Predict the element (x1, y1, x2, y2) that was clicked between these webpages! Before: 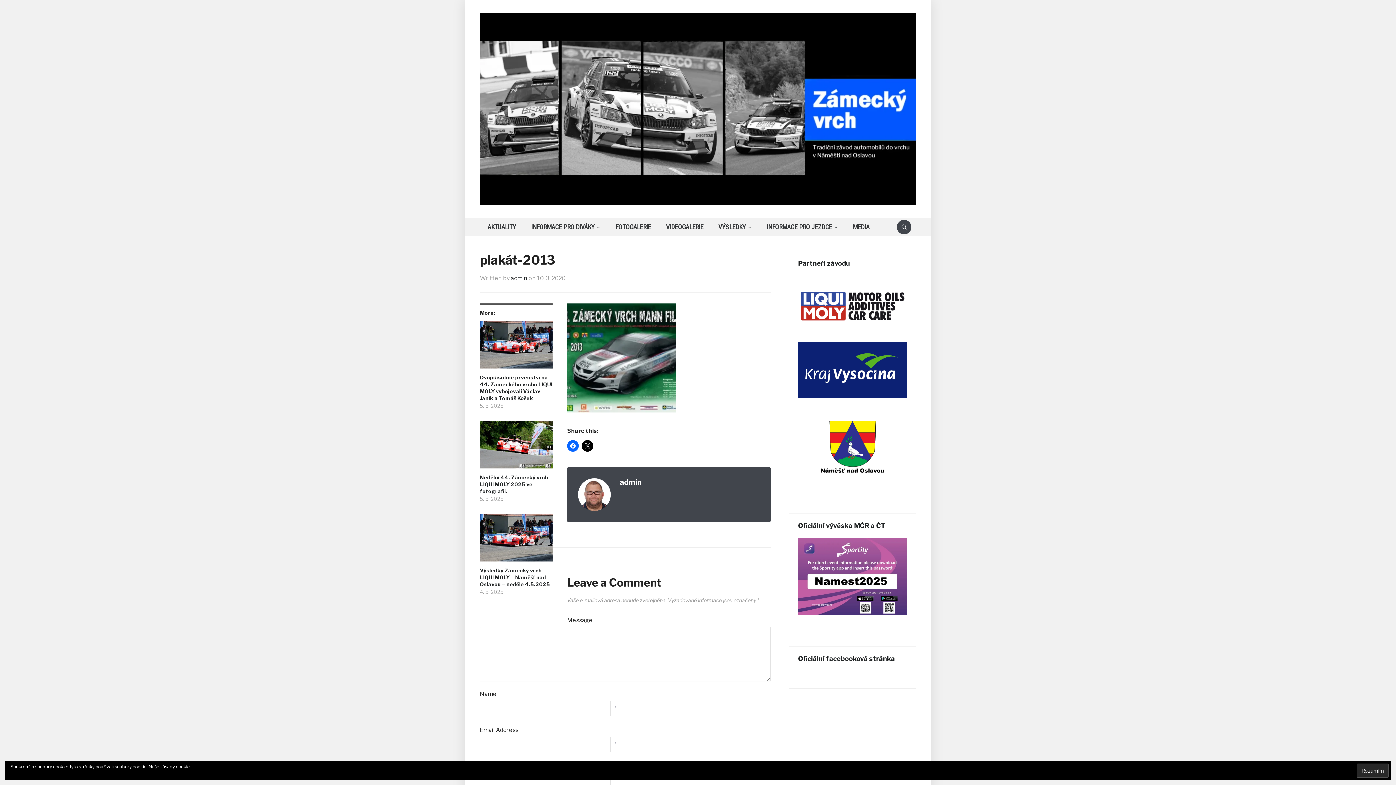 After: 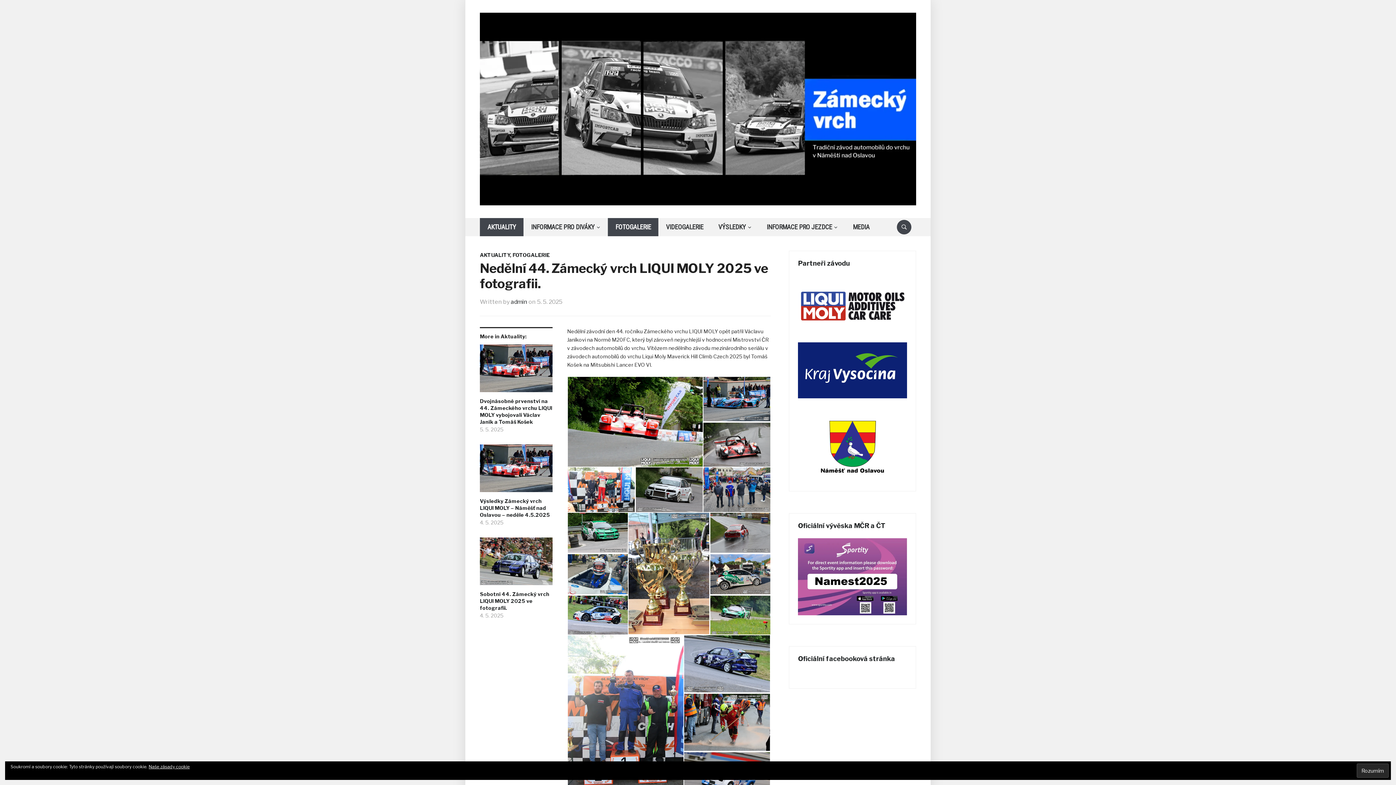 Action: bbox: (480, 421, 552, 474)